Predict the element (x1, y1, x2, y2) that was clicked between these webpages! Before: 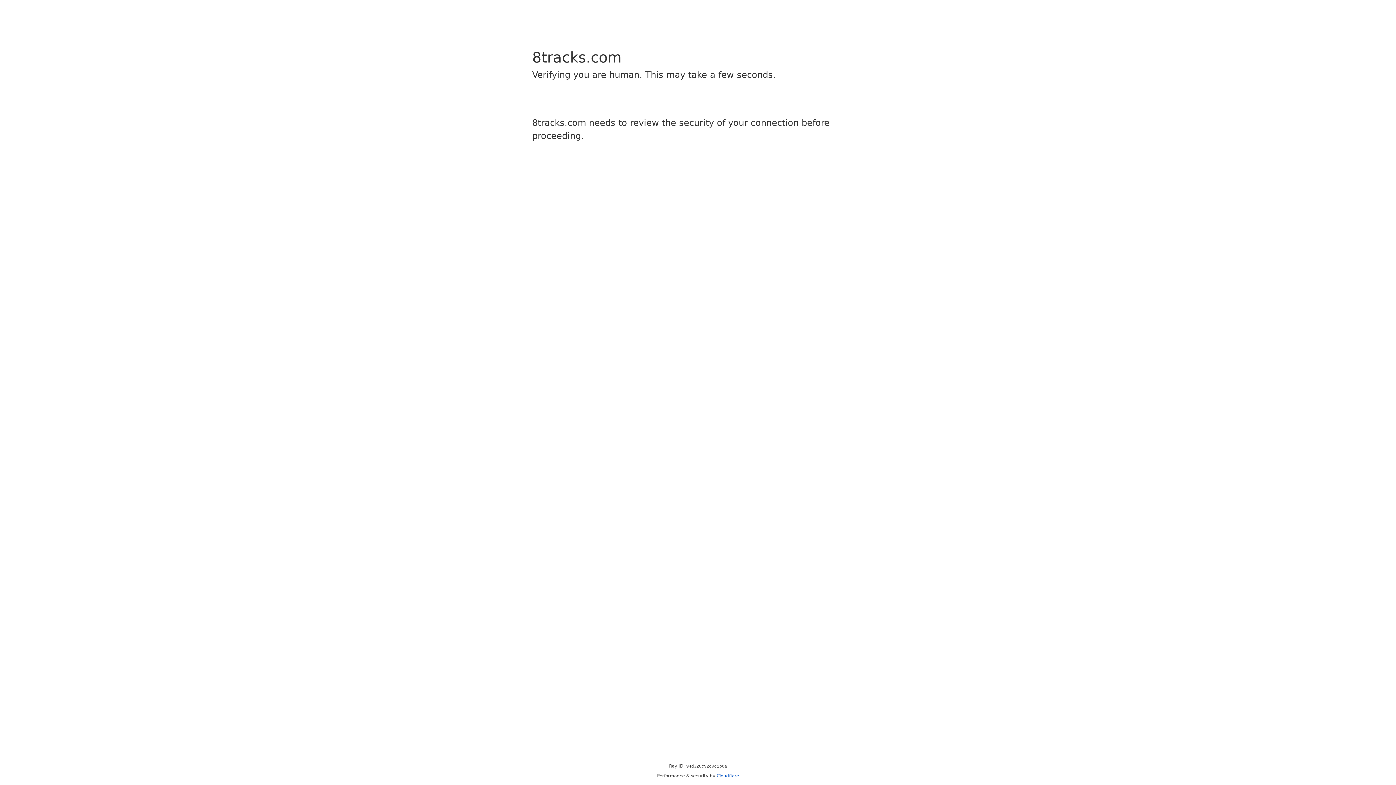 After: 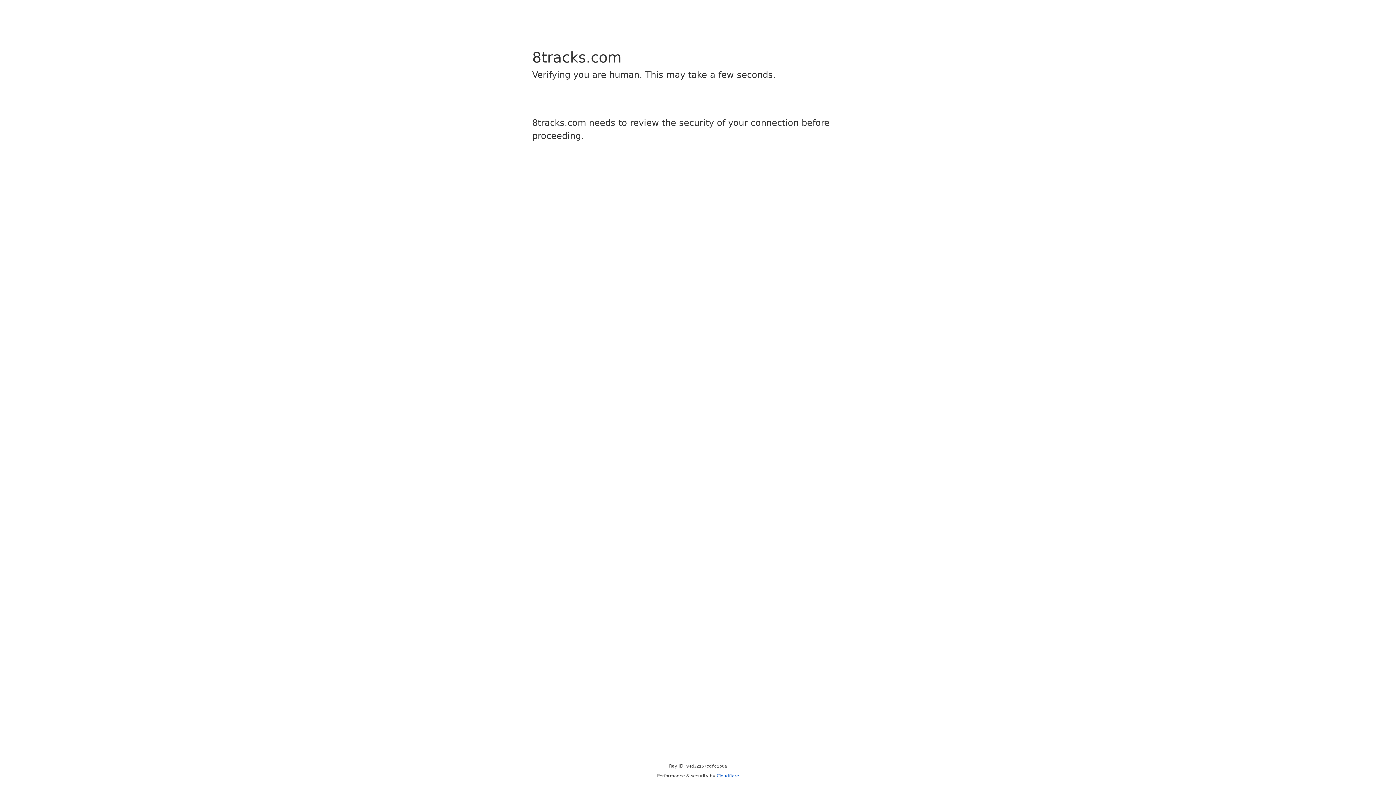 Action: bbox: (716, 773, 739, 778) label: Cloudflare